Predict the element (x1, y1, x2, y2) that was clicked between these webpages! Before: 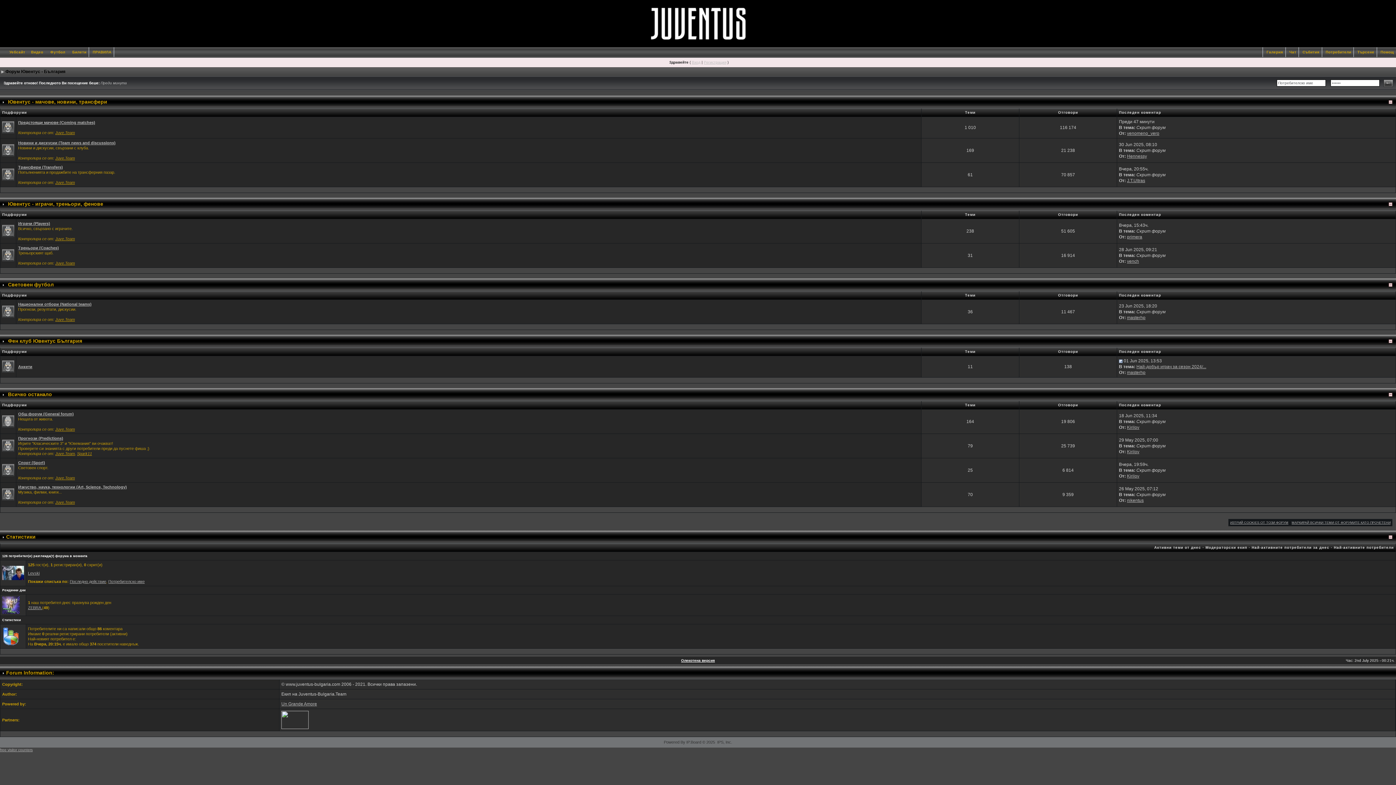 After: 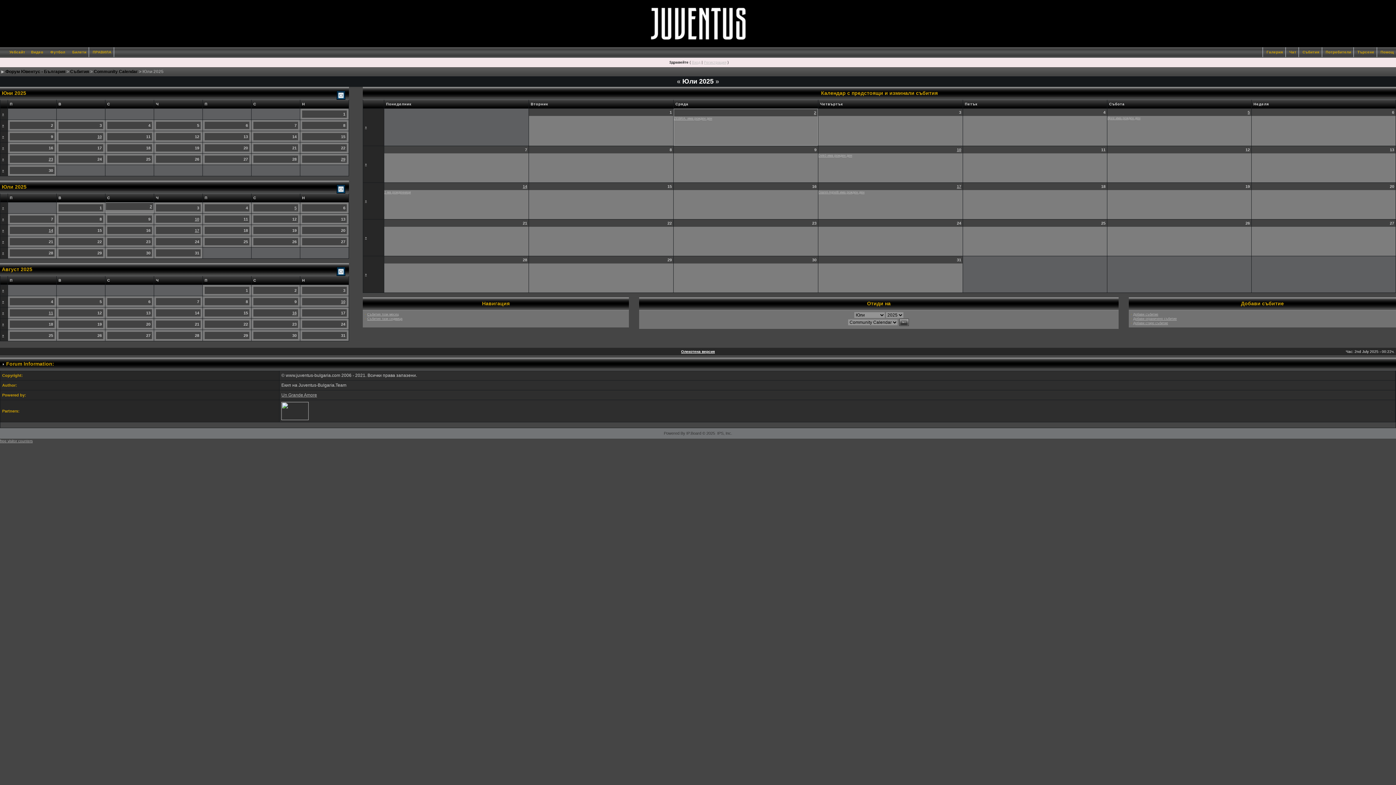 Action: label: Събития bbox: (1299, 50, 1322, 54)